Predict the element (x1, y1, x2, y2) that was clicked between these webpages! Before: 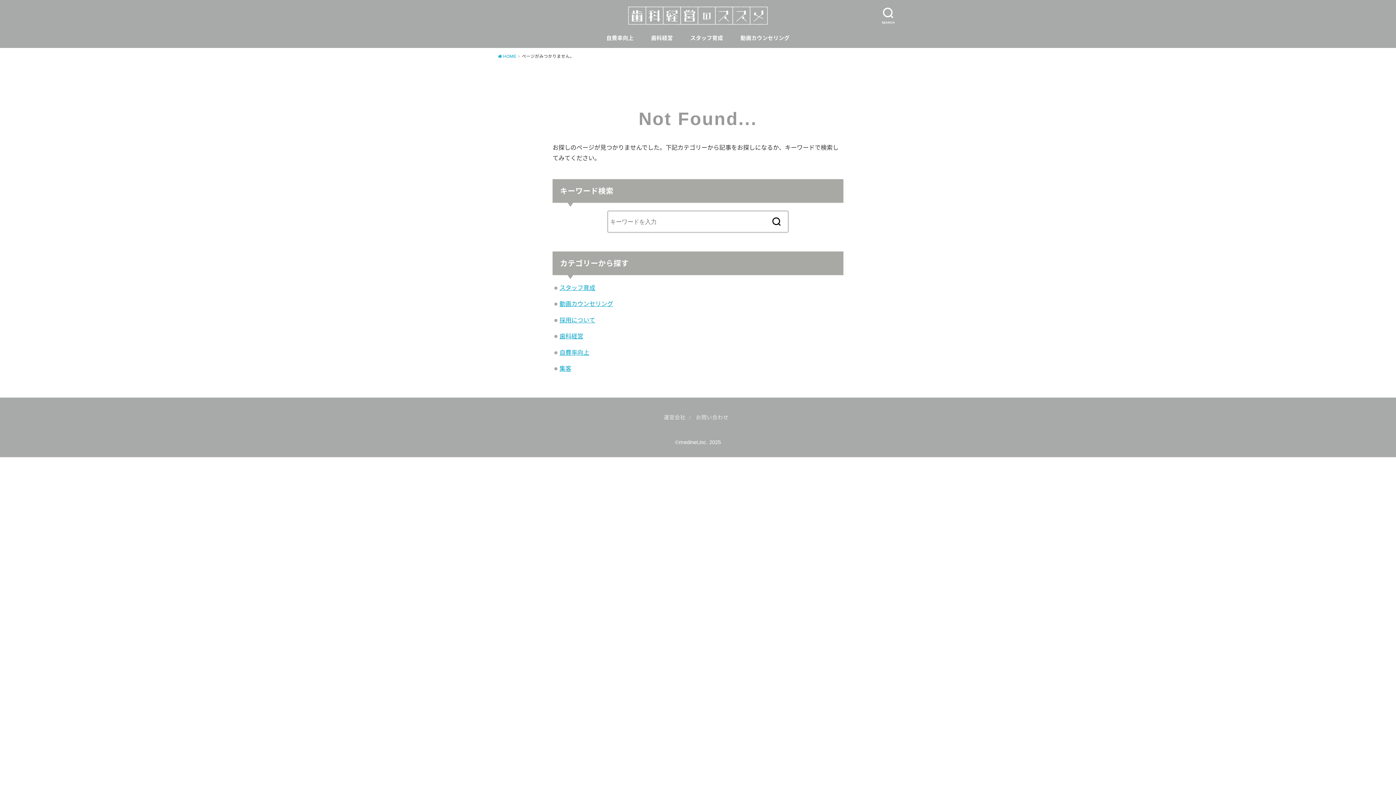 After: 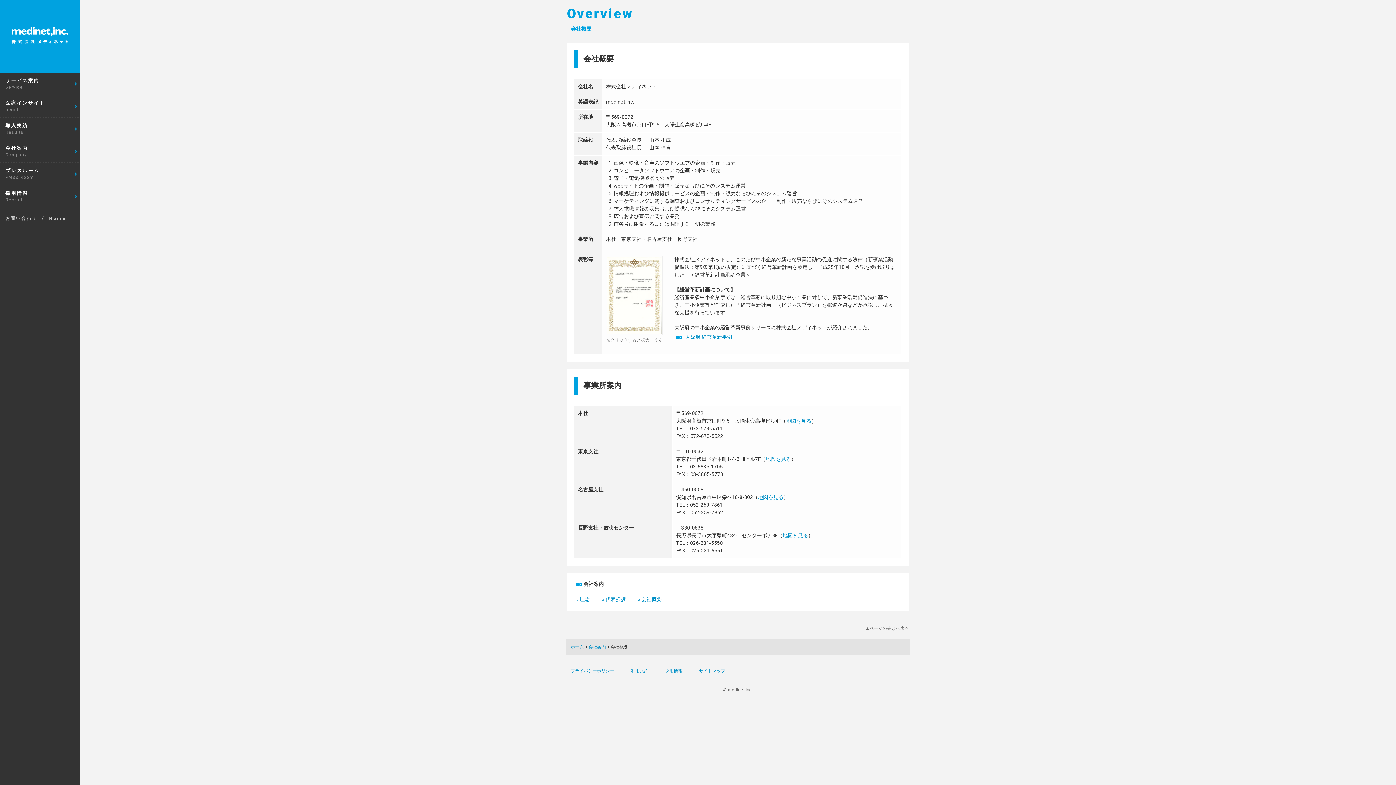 Action: label: 運営会社 bbox: (663, 415, 685, 420)